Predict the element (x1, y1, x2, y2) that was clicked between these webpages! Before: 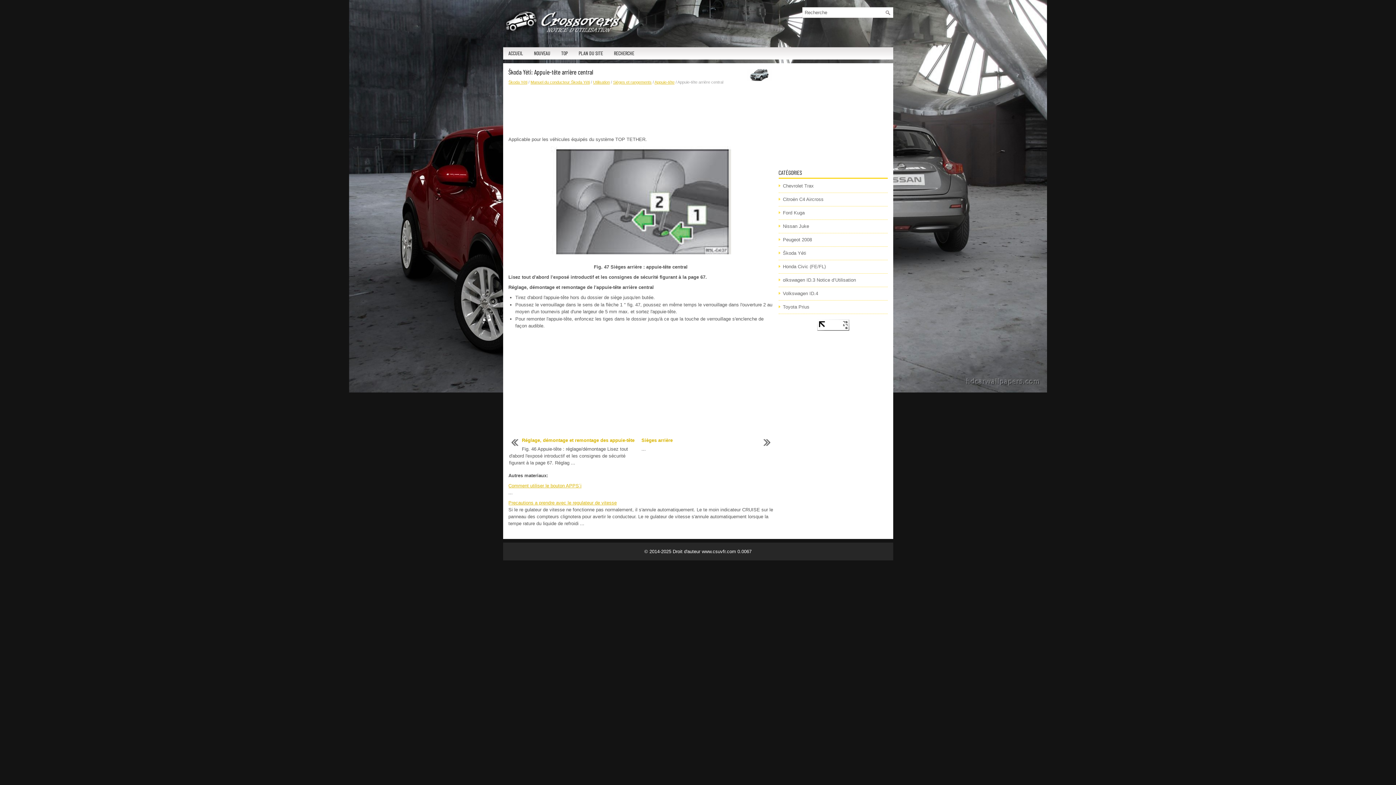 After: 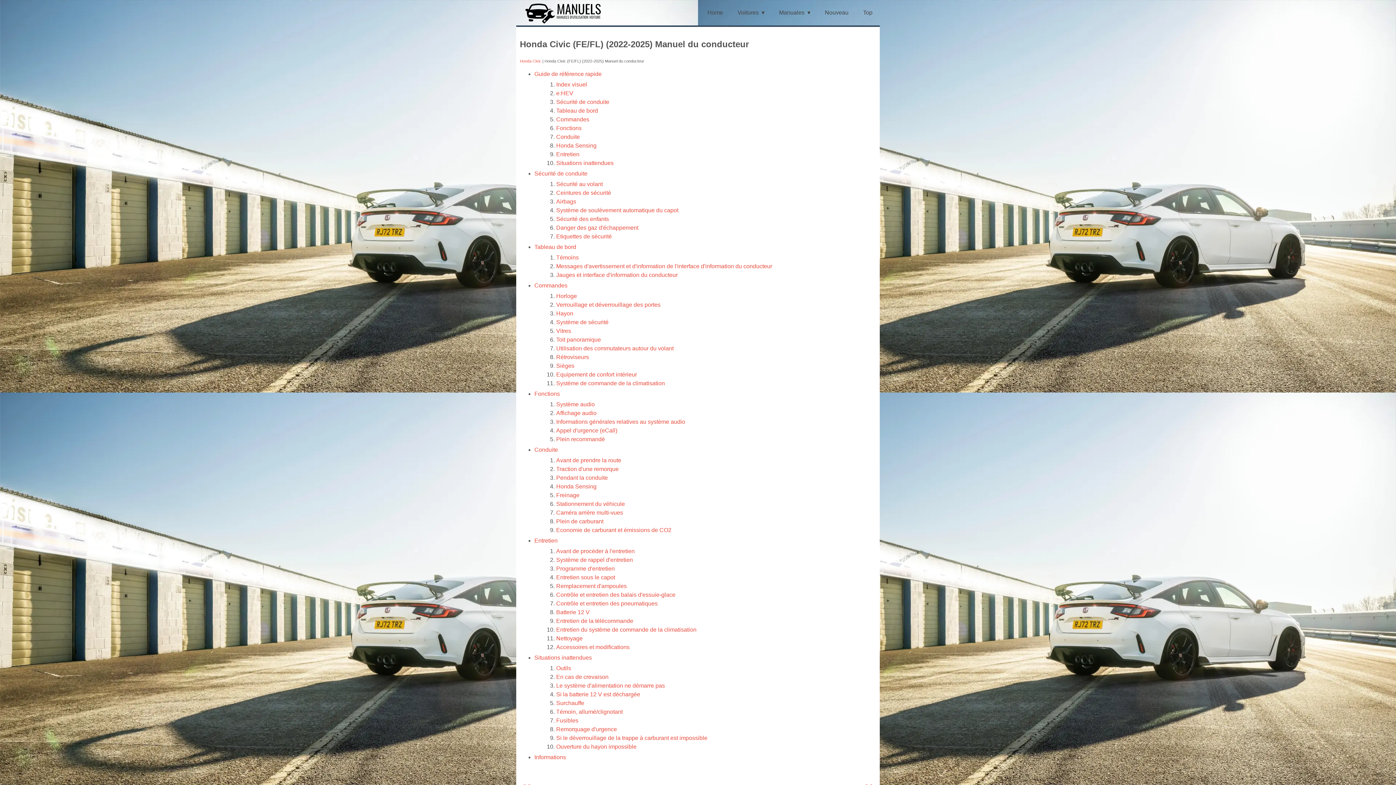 Action: bbox: (783, 264, 826, 269) label: Honda Civic (FE/FL)